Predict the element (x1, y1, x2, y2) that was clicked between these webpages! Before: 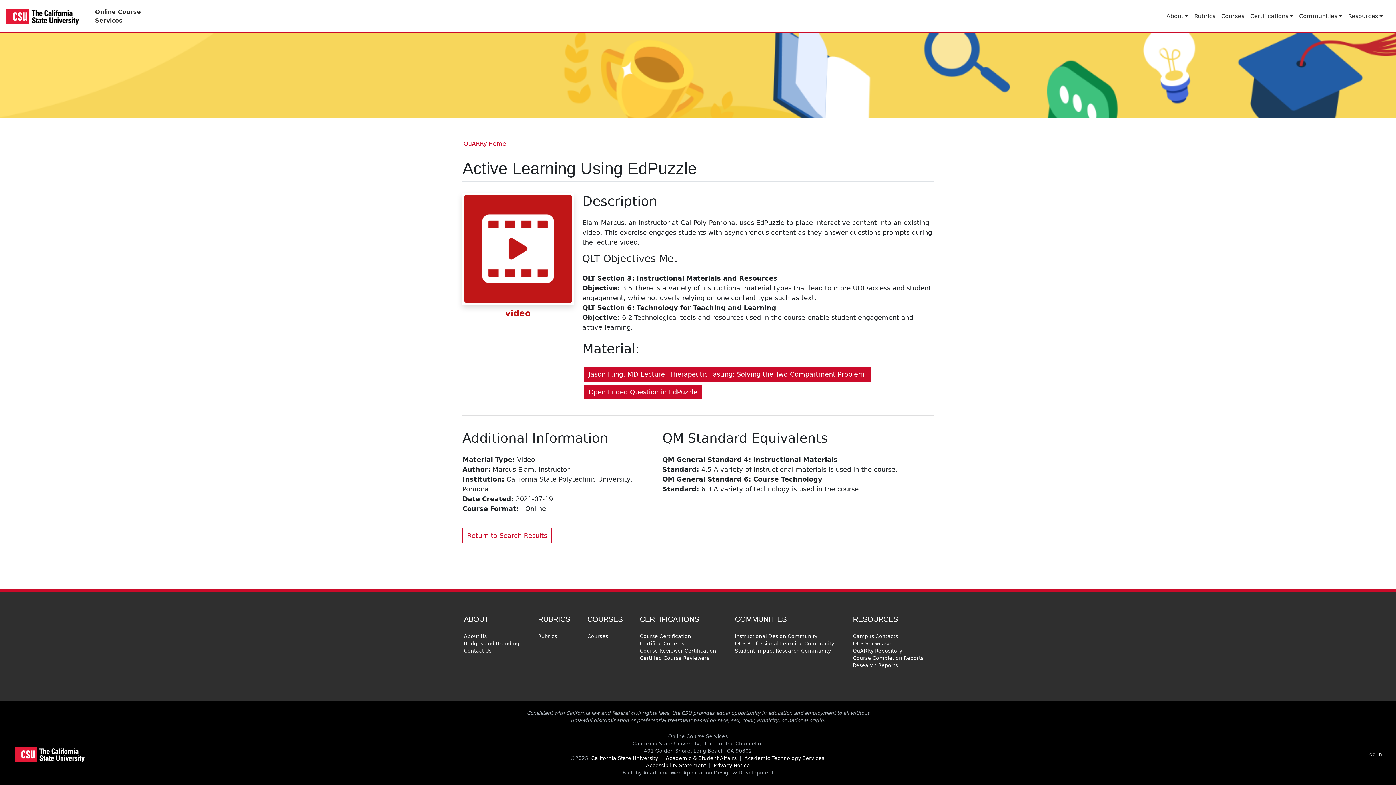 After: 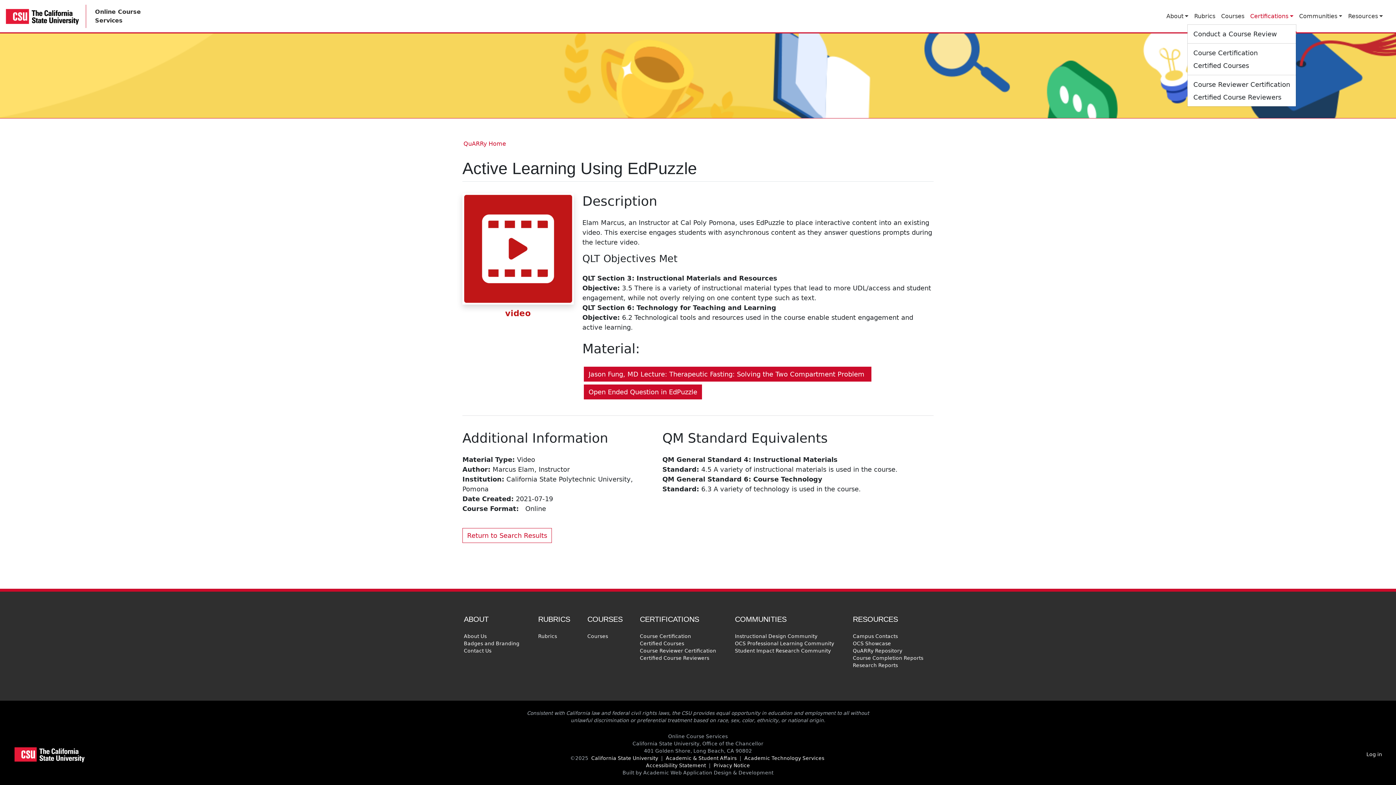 Action: bbox: (1247, 8, 1296, 23) label: Certifications